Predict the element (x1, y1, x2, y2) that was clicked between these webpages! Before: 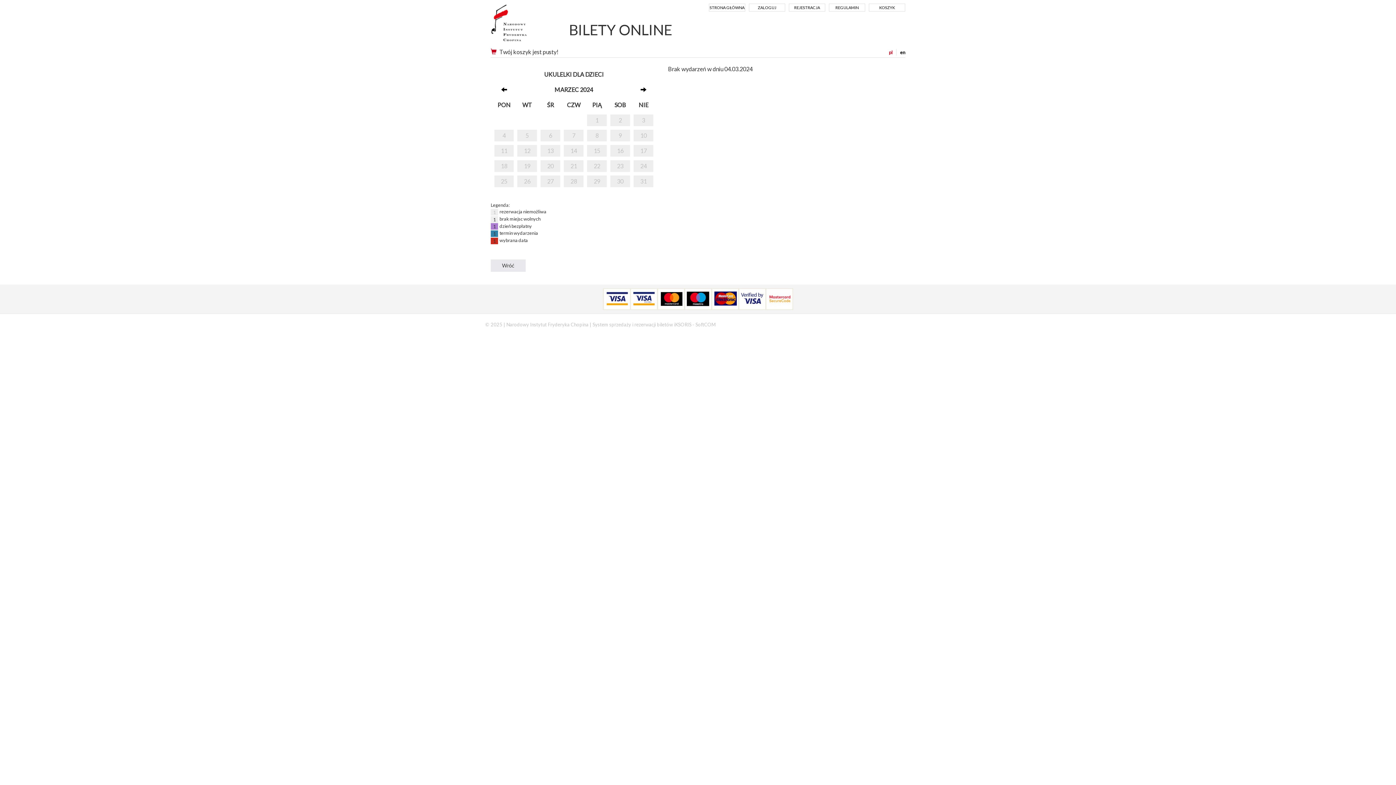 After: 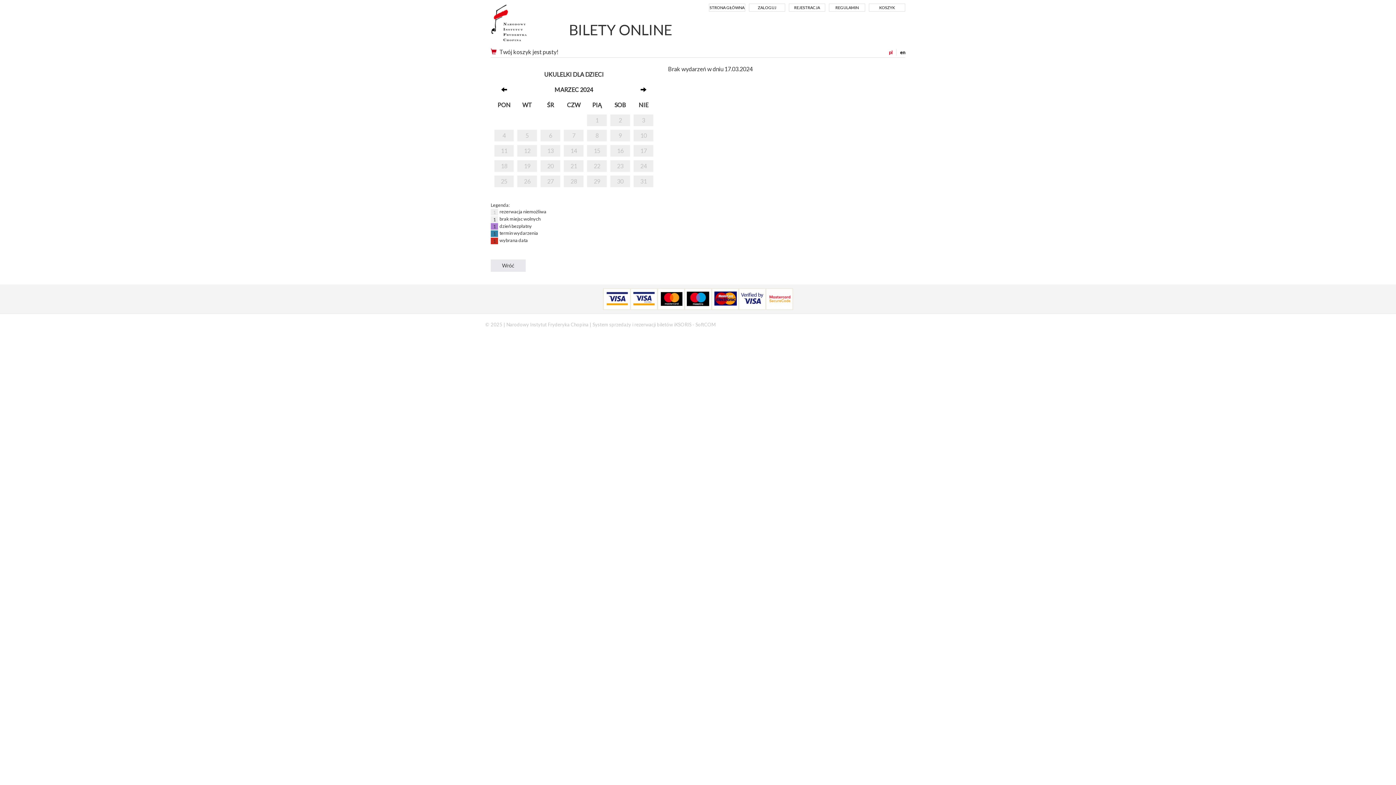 Action: label: 17 bbox: (633, 146, 653, 154)